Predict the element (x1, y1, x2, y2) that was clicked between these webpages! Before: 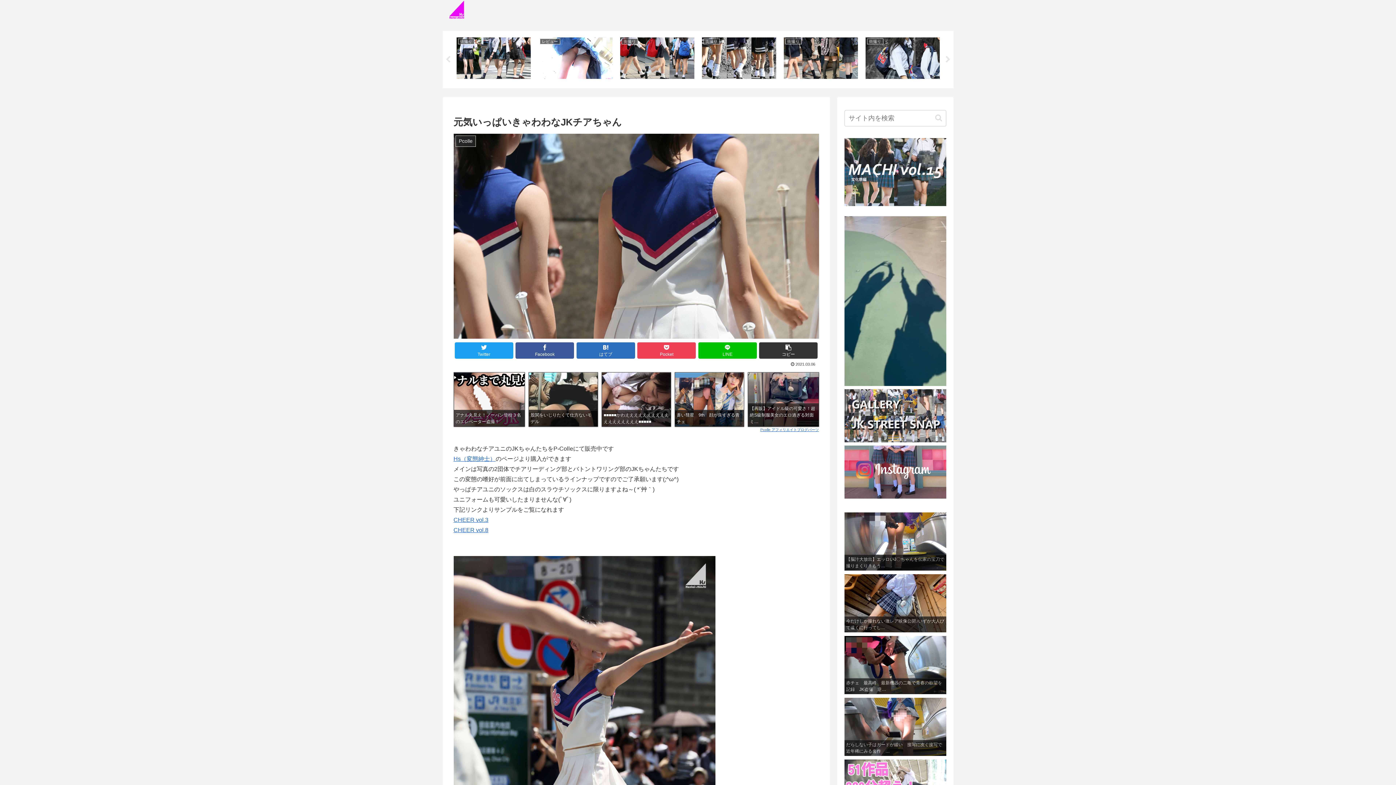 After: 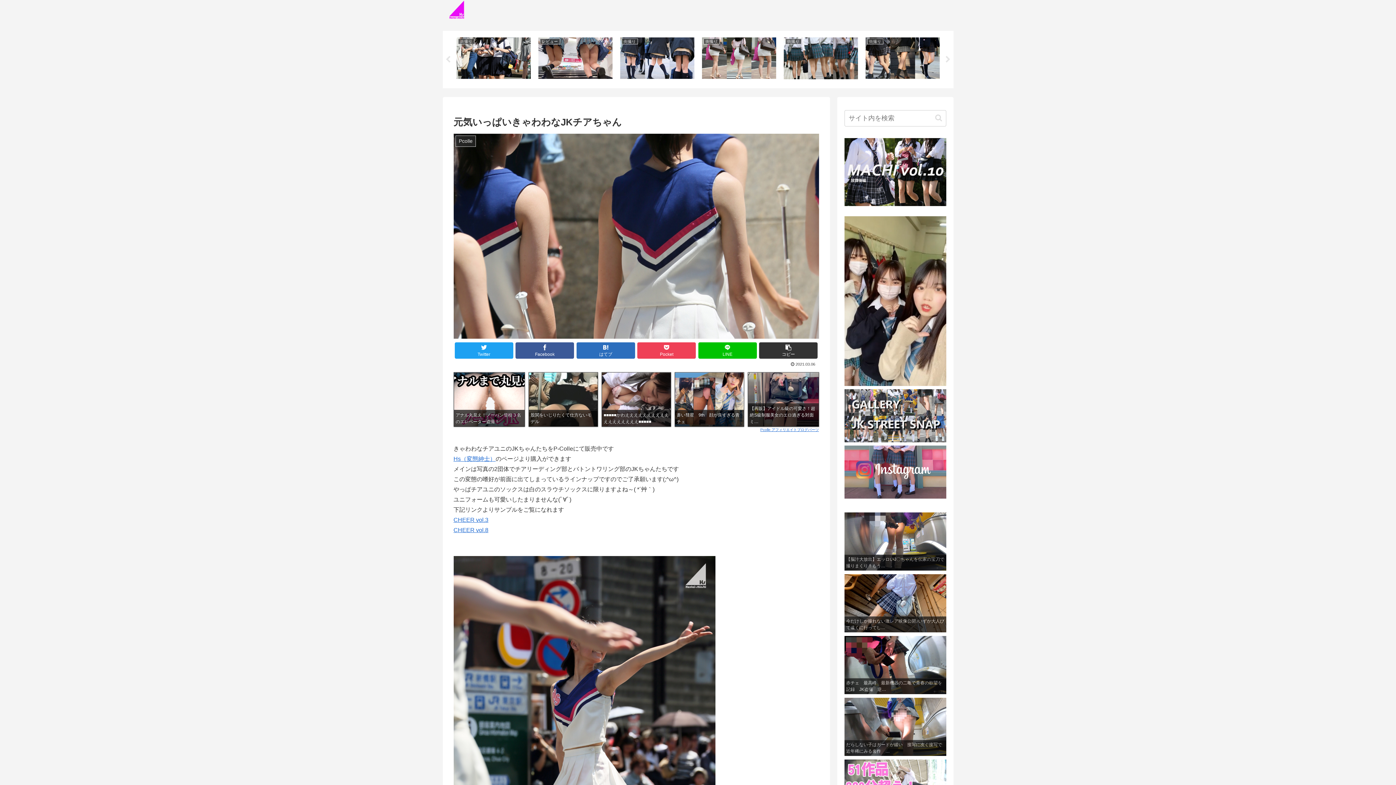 Action: bbox: (694, 89, 701, 96) label: 3 of 5